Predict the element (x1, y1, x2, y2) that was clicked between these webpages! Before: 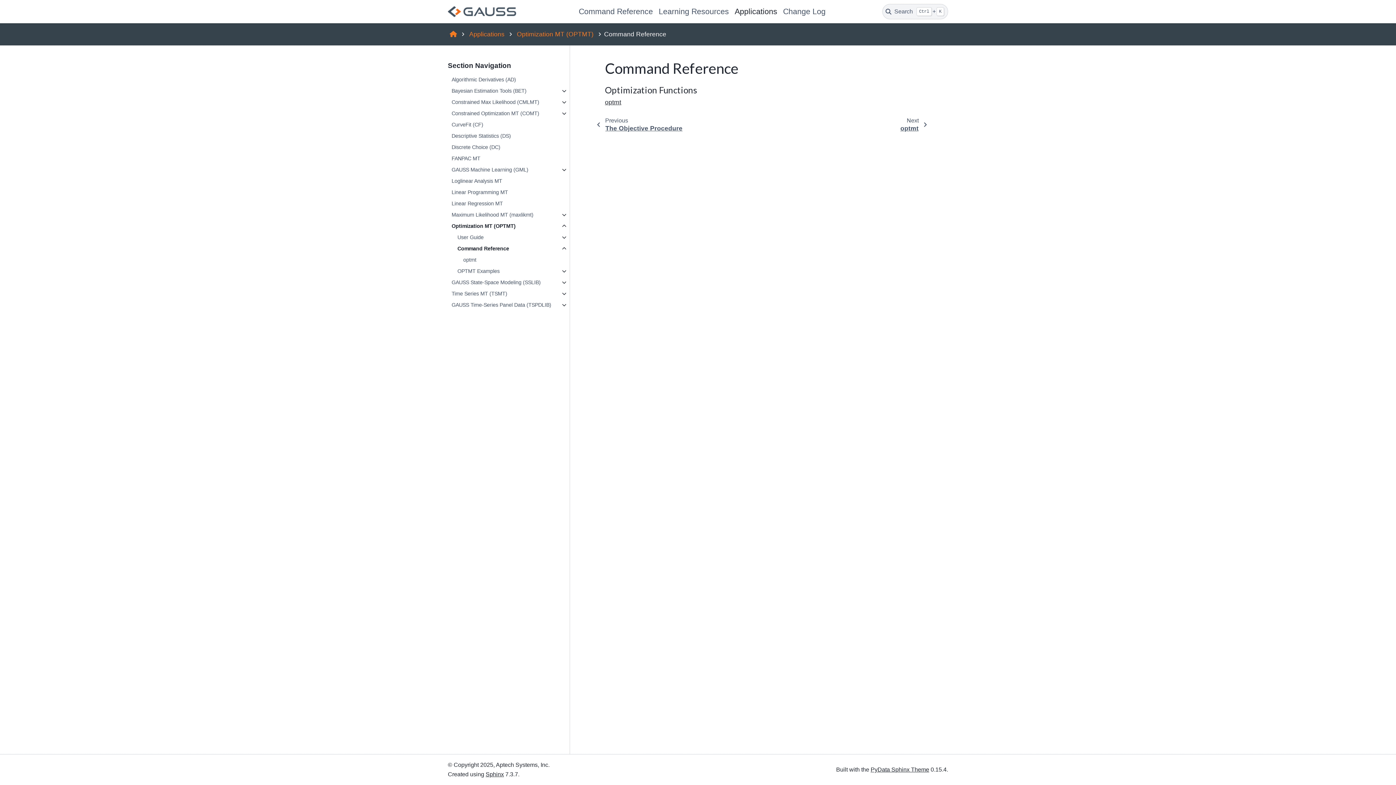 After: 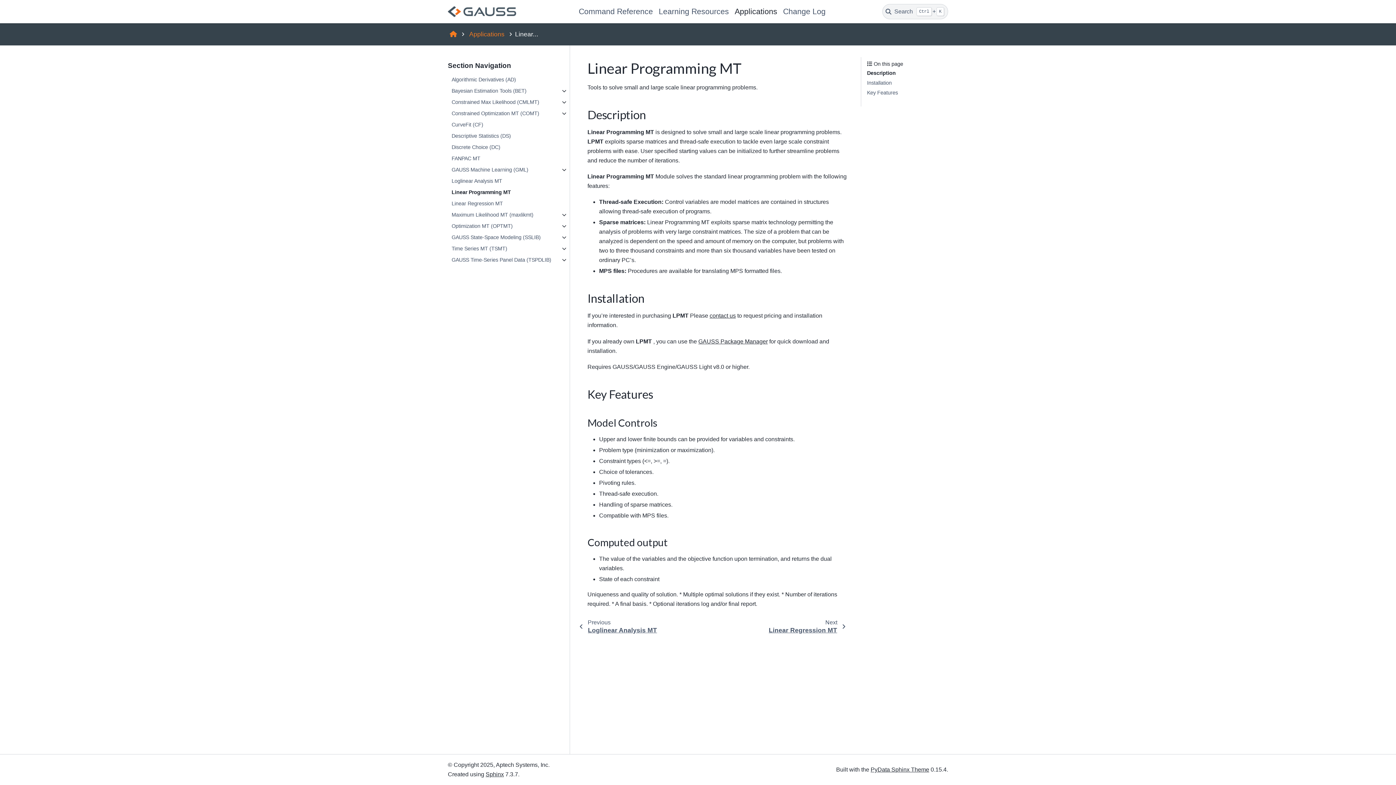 Action: label: Linear Programming MT bbox: (448, 186, 568, 198)